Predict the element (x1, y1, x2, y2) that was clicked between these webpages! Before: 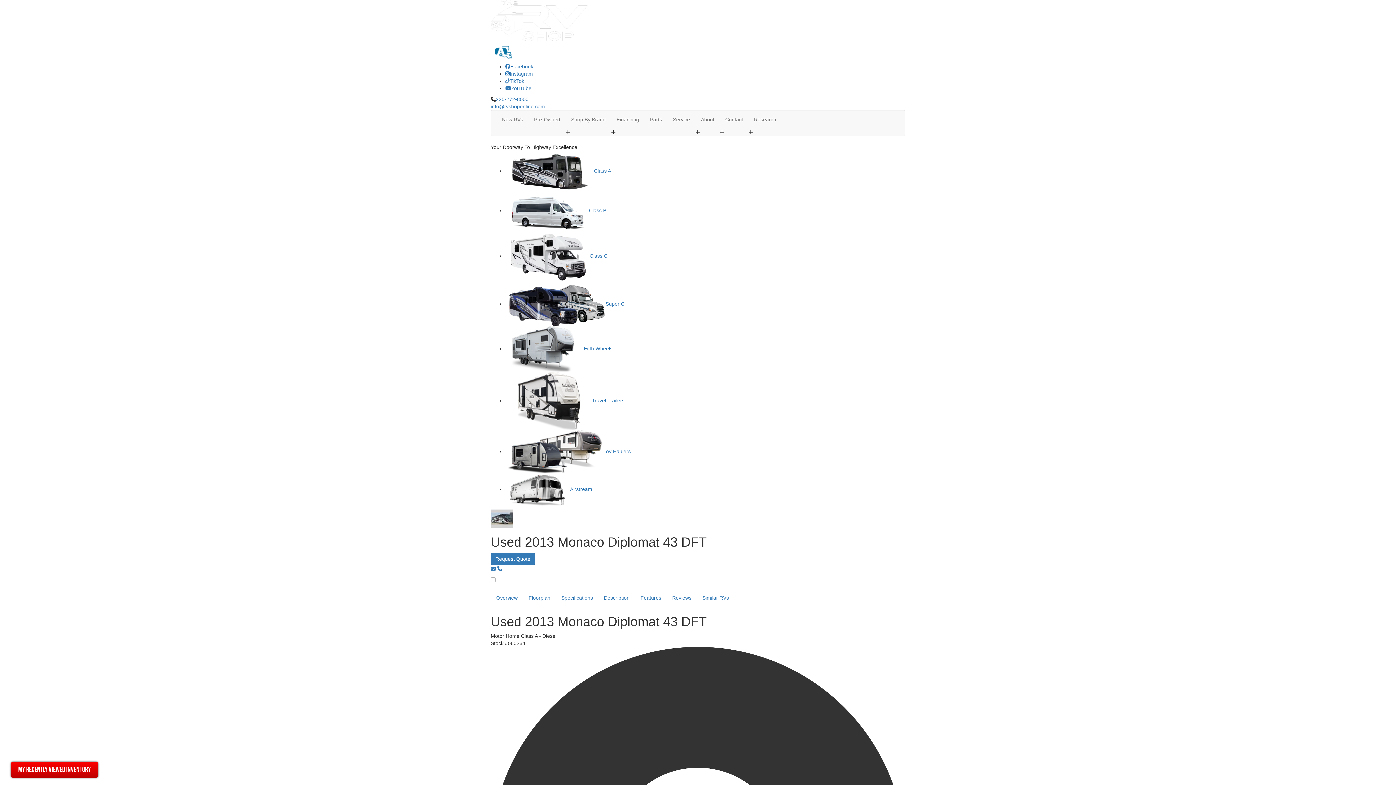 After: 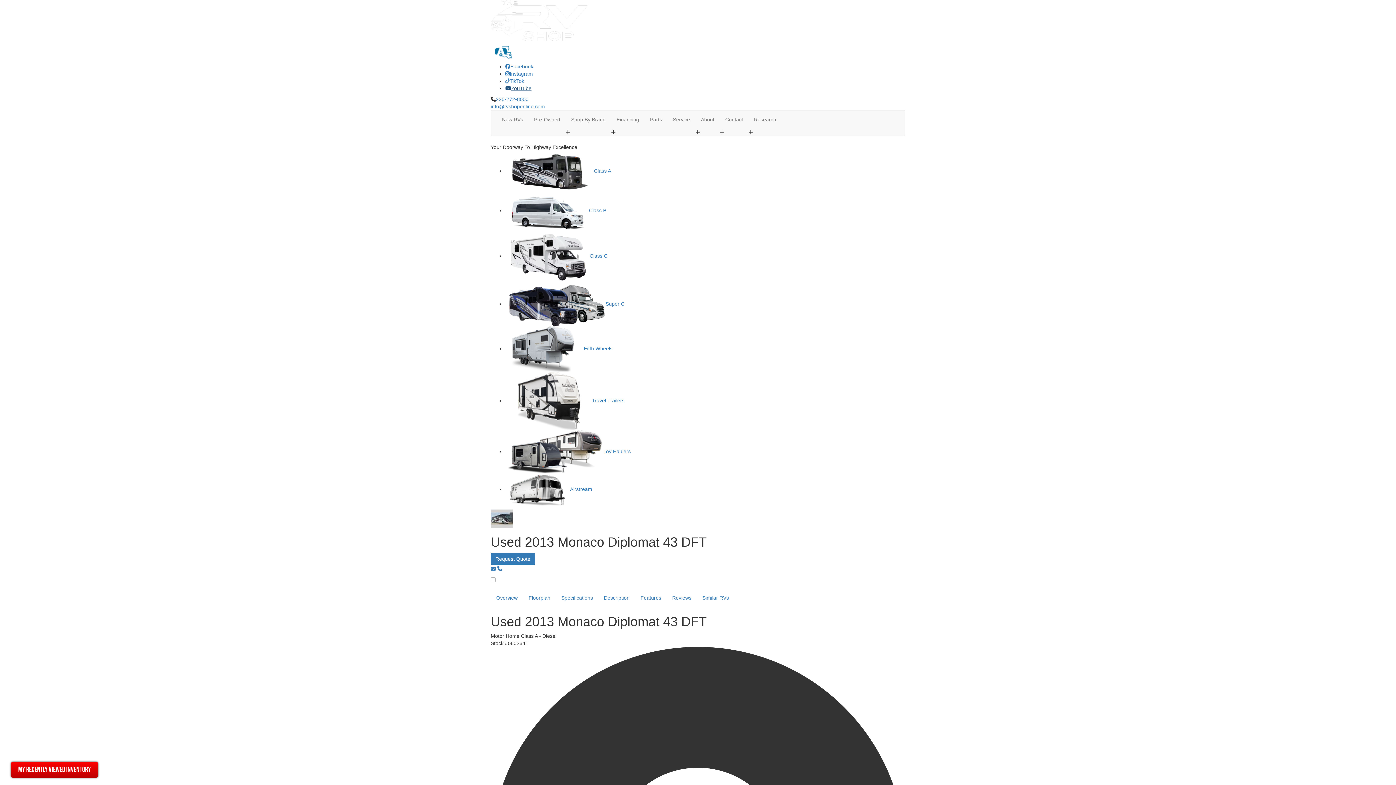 Action: label: YouTube bbox: (505, 85, 531, 91)